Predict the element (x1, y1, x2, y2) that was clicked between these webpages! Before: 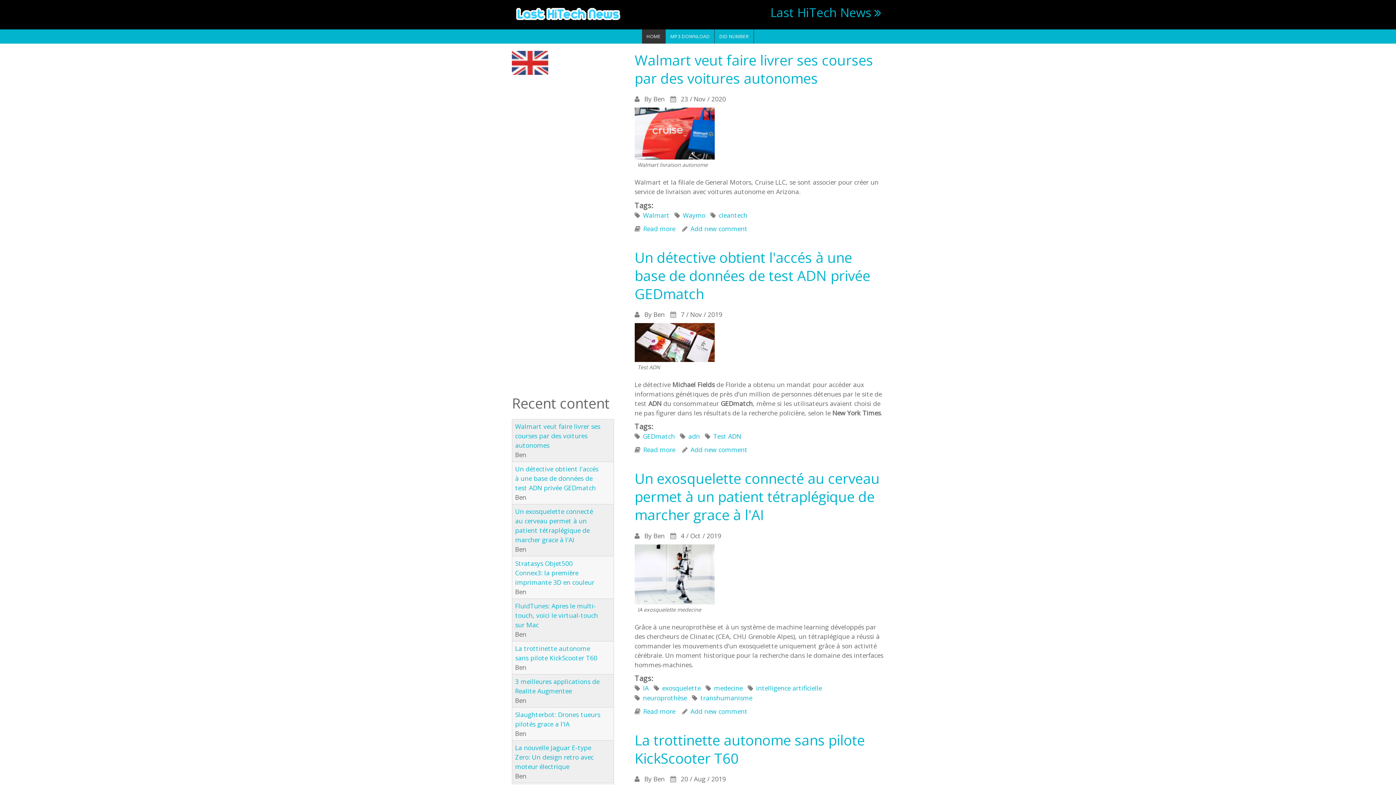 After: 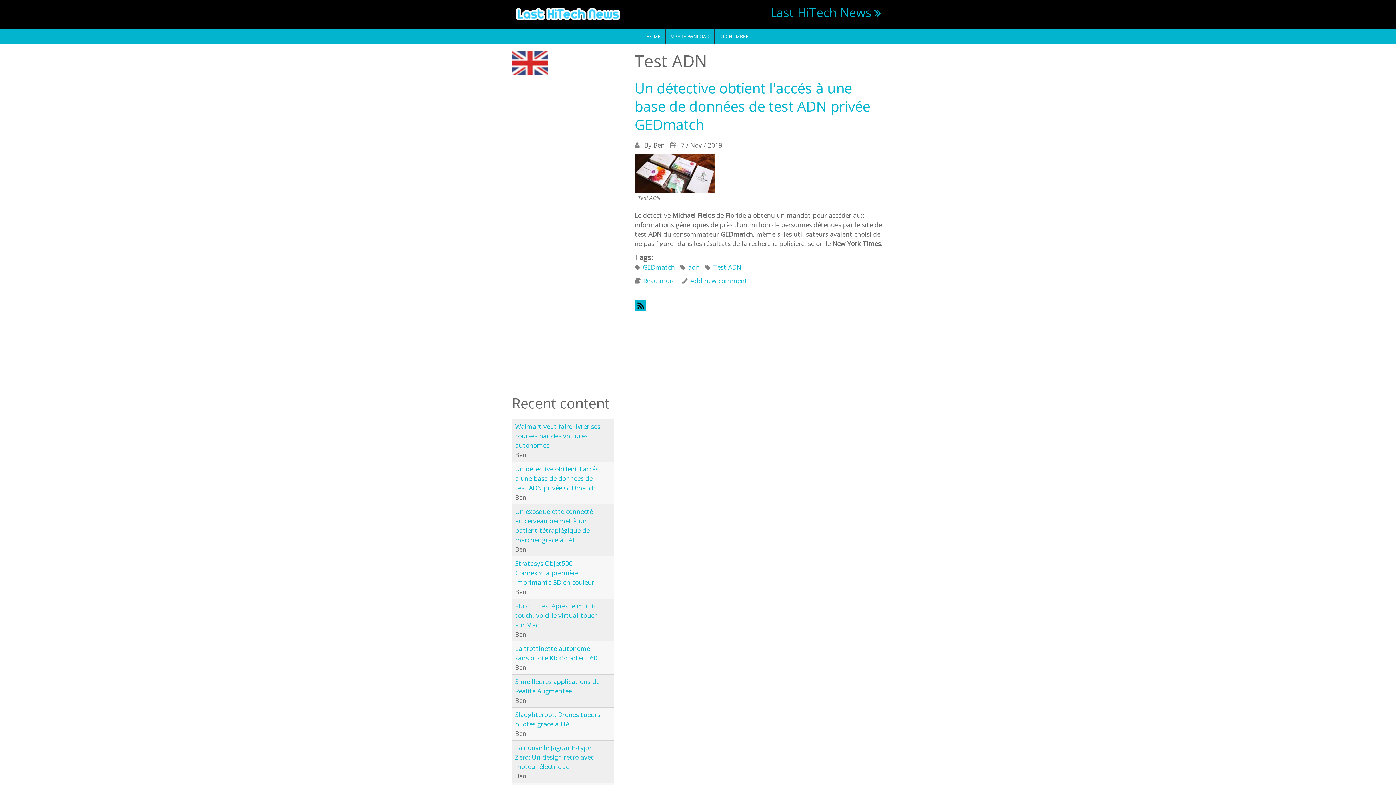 Action: bbox: (713, 432, 741, 440) label: Test ADN